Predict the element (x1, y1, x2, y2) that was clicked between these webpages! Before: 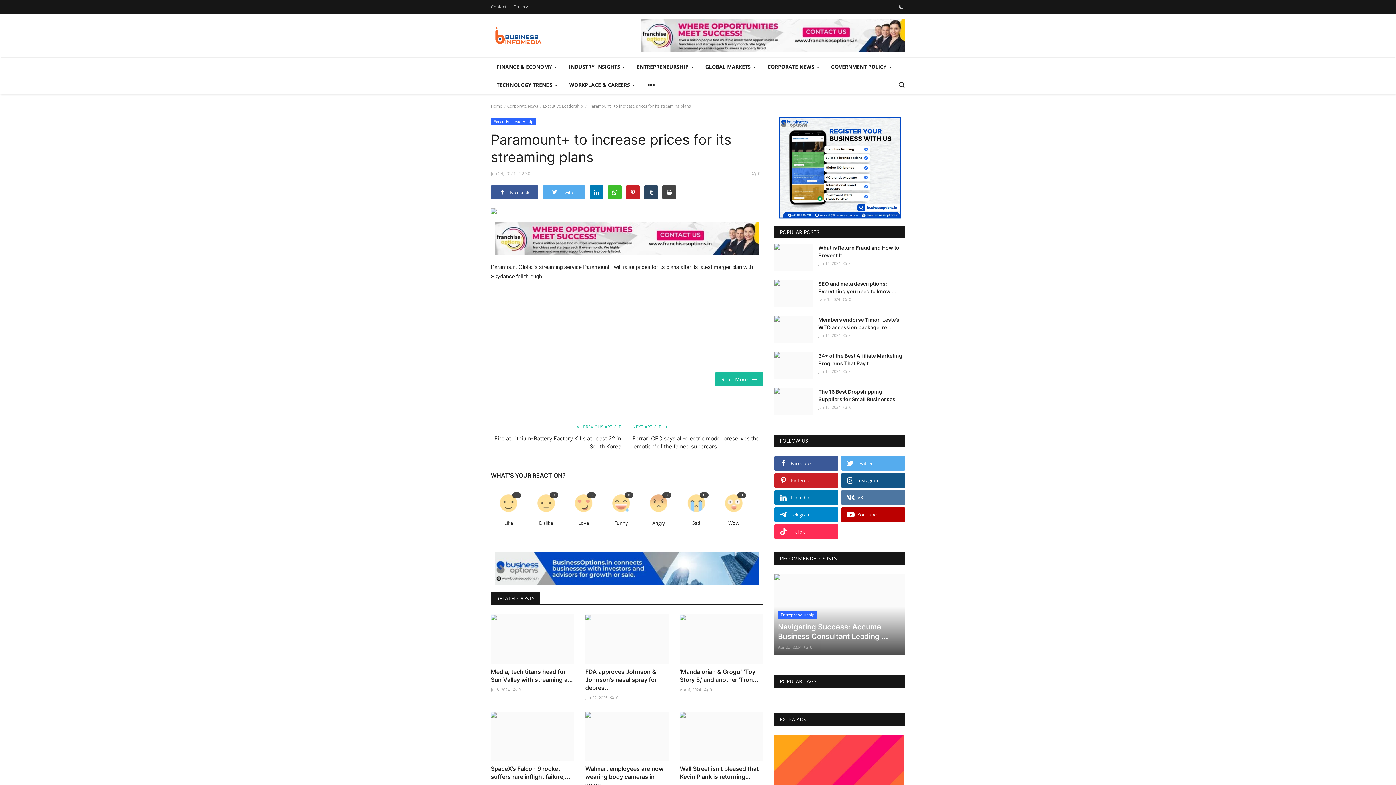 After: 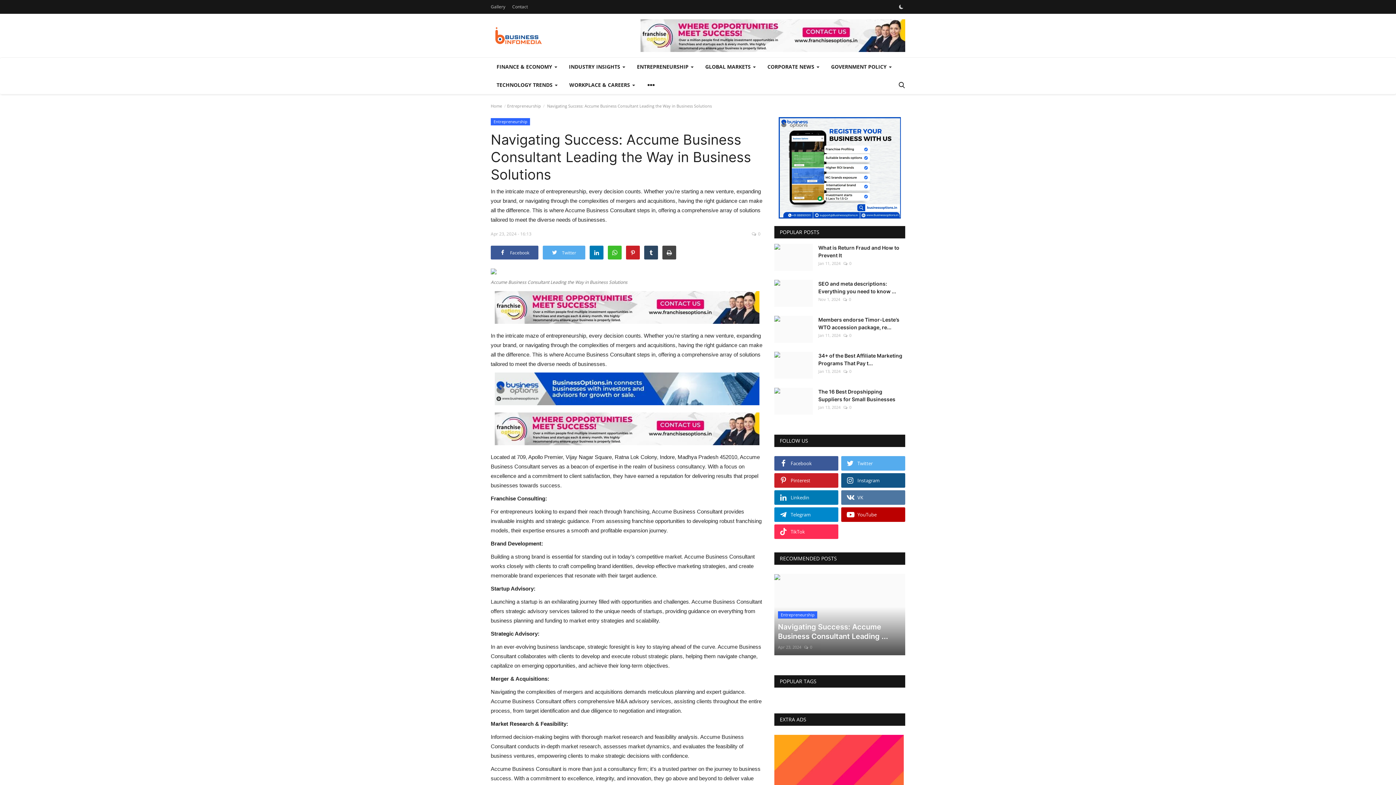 Action: bbox: (774, 574, 905, 655)